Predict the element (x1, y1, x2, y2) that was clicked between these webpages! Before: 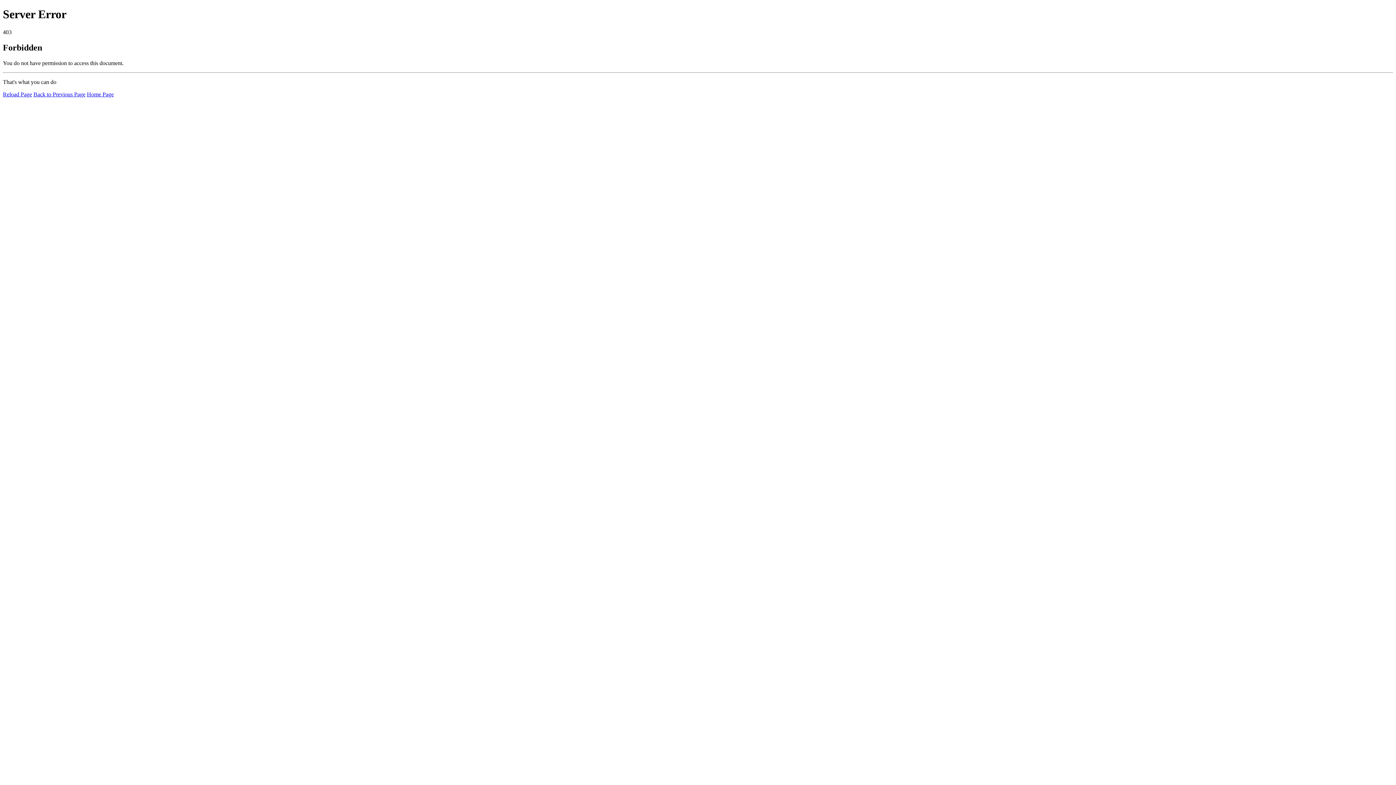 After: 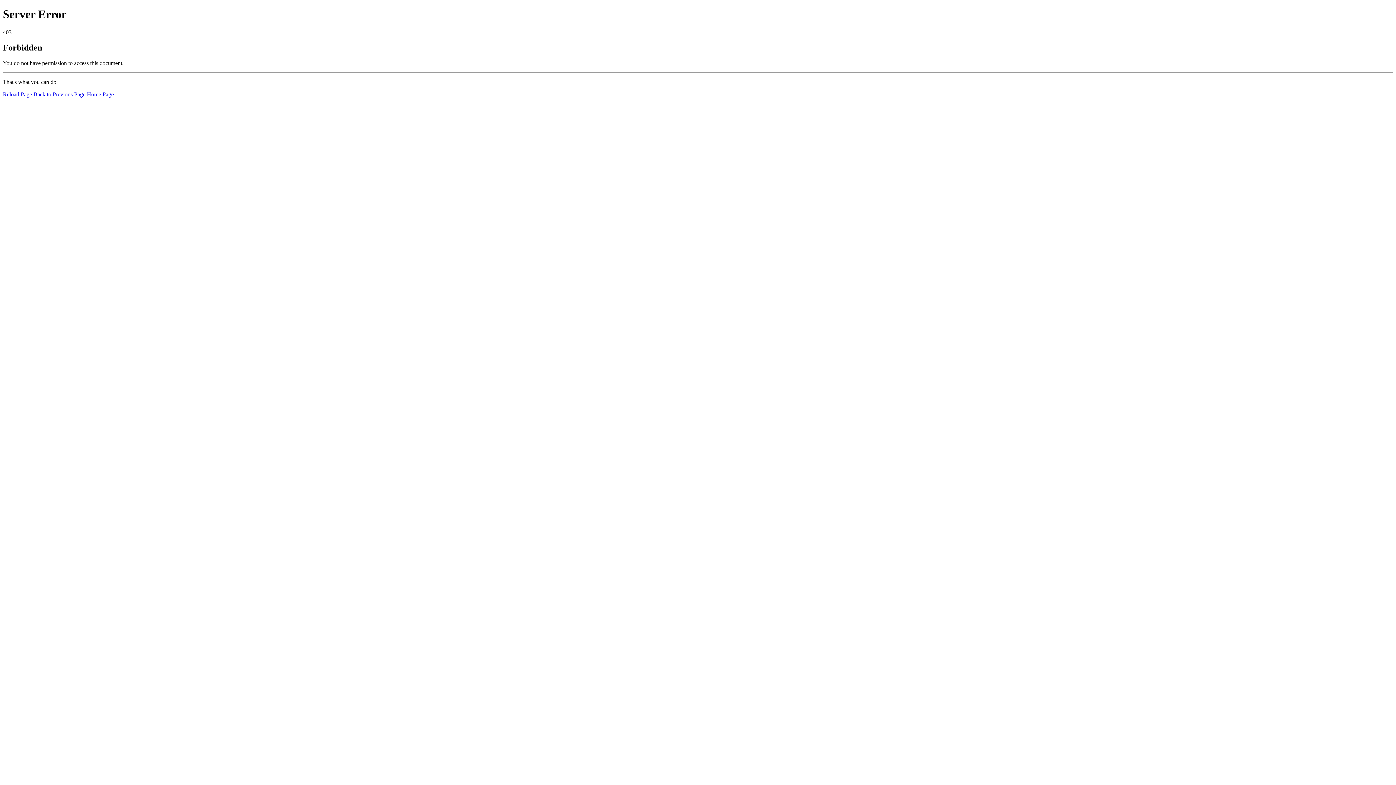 Action: bbox: (2, 91, 32, 97) label: Reload Page